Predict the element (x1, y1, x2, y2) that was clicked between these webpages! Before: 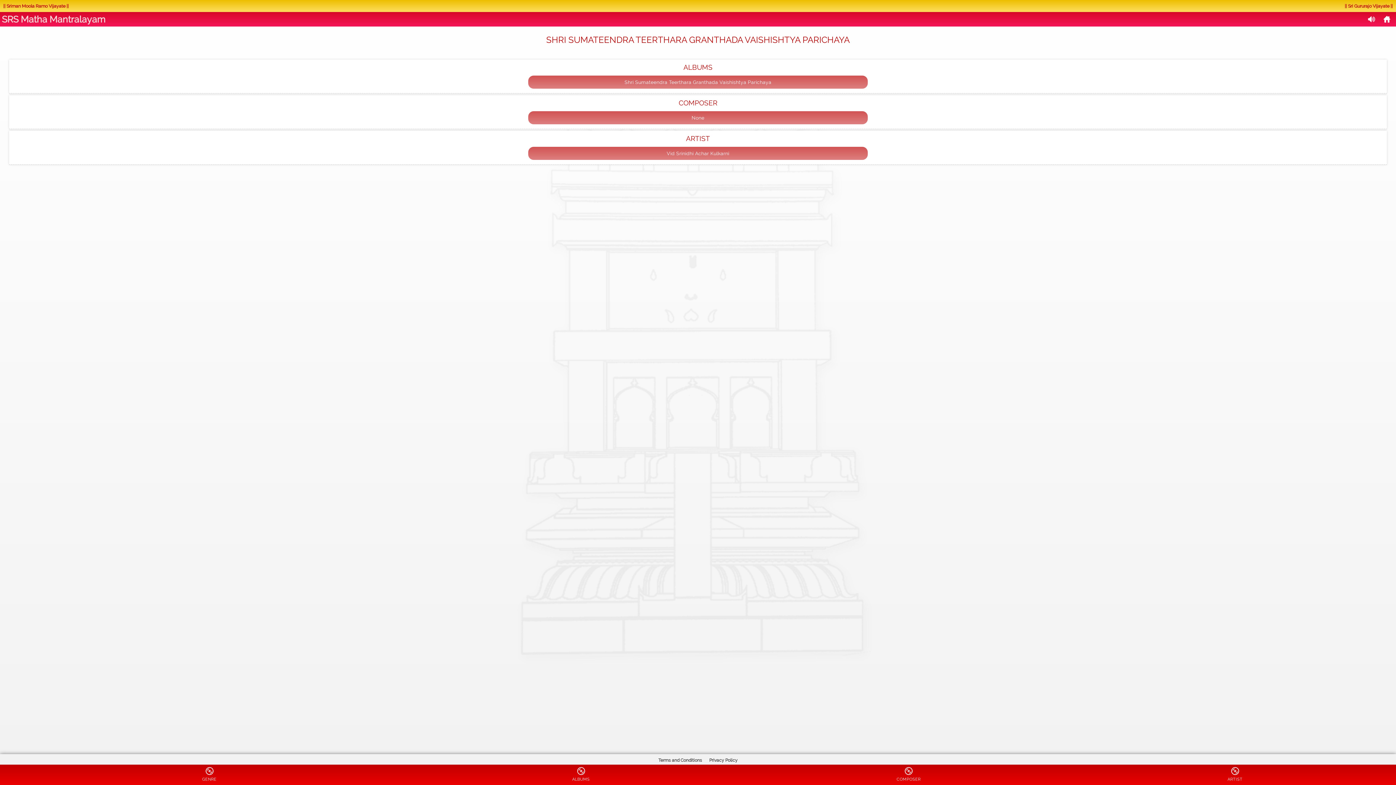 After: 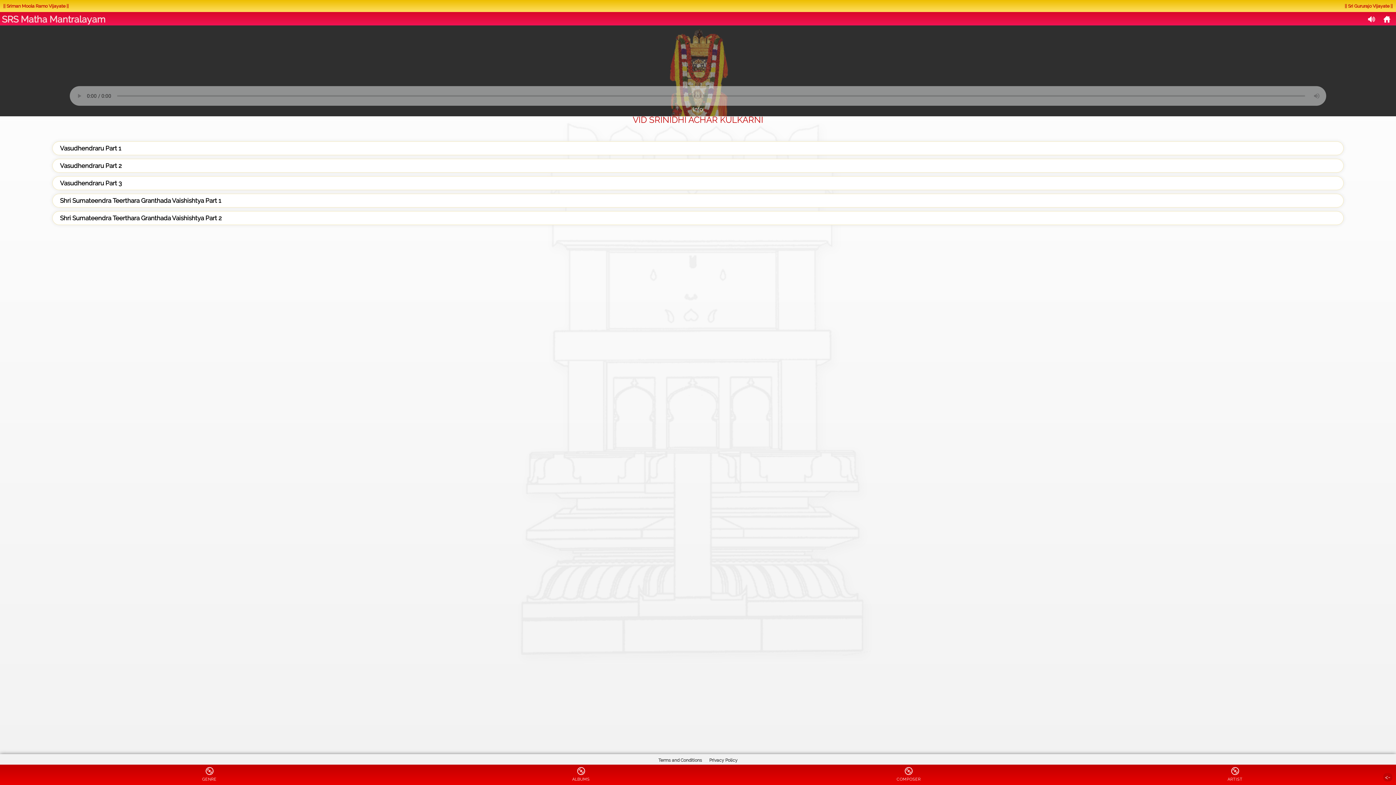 Action: bbox: (528, 146, 867, 160) label: Vid Srinidhi Achar Kulkarni